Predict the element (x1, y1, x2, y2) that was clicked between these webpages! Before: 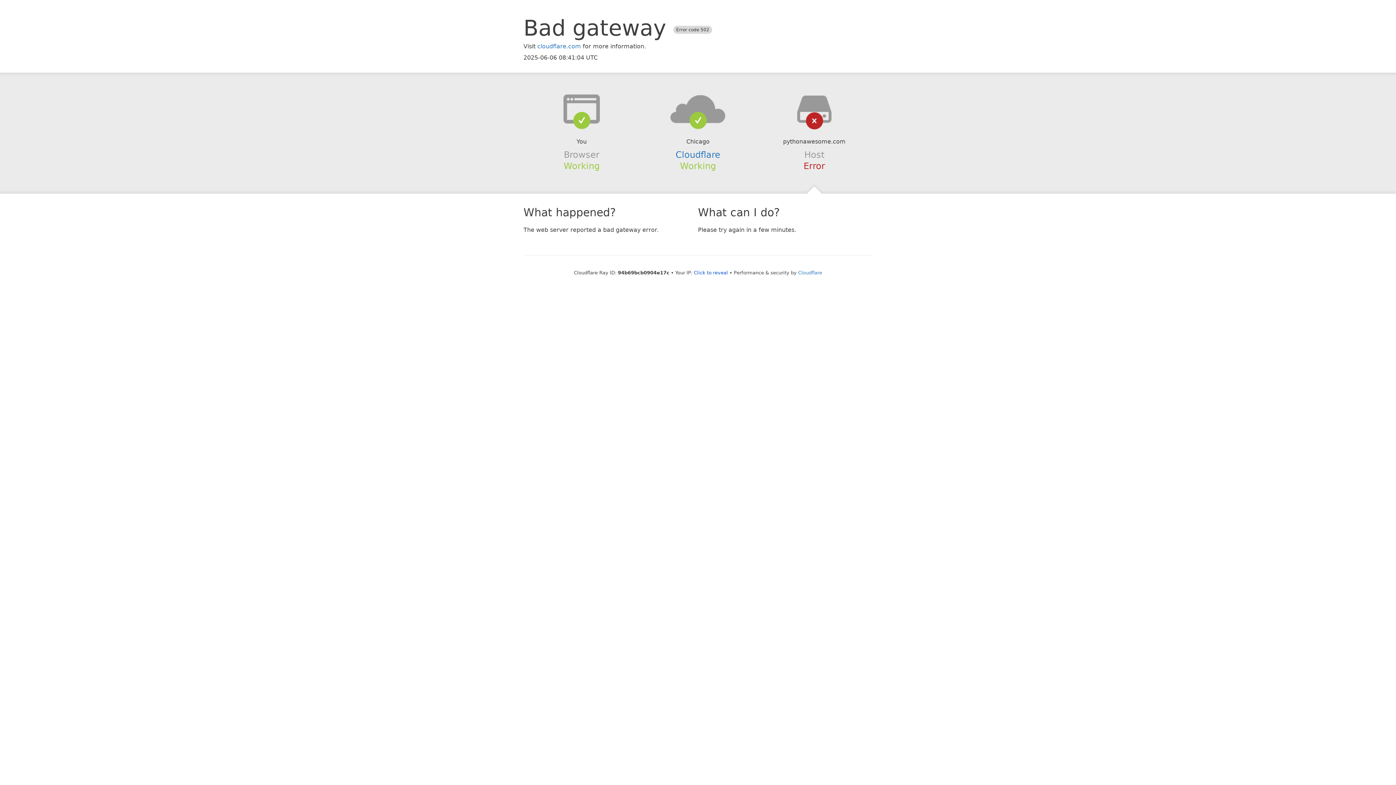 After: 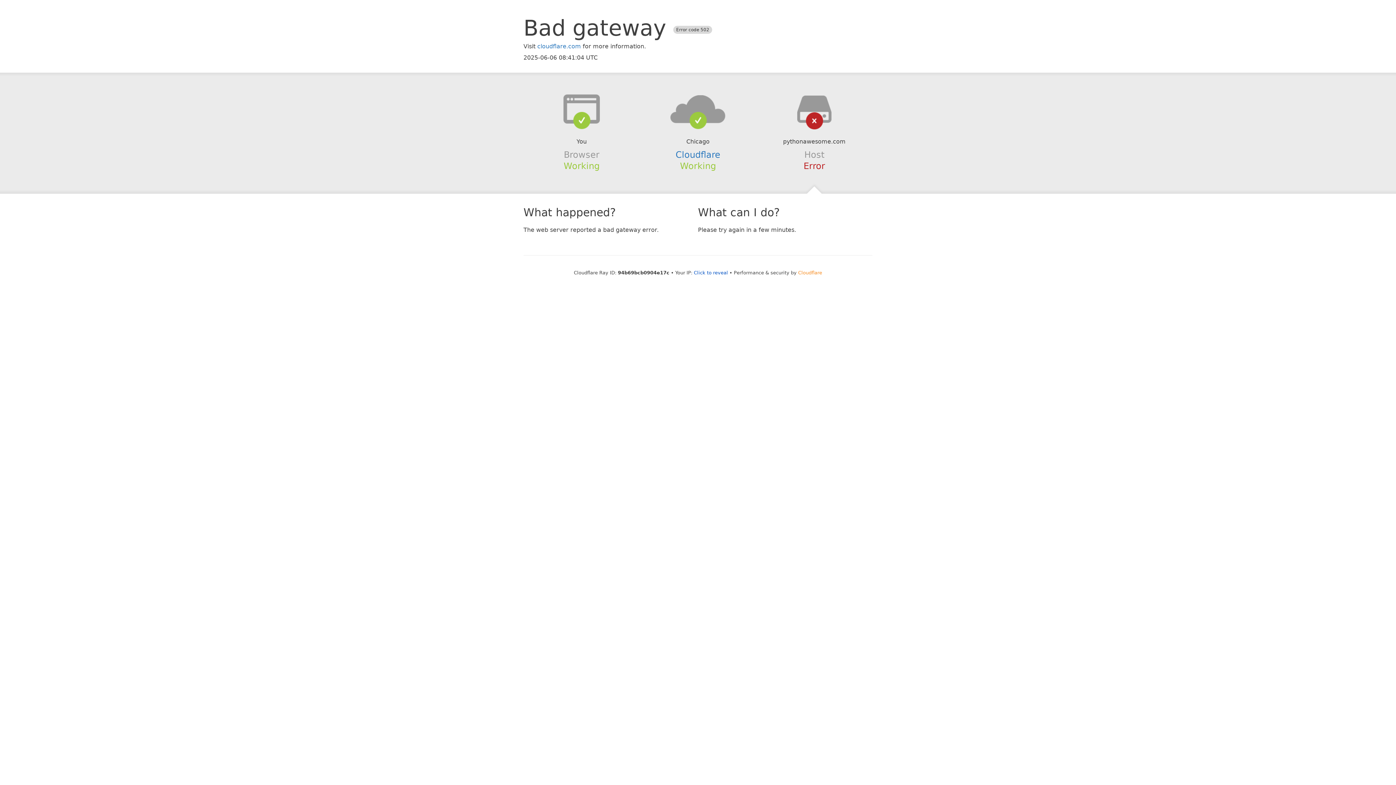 Action: bbox: (798, 270, 822, 275) label: Cloudflare